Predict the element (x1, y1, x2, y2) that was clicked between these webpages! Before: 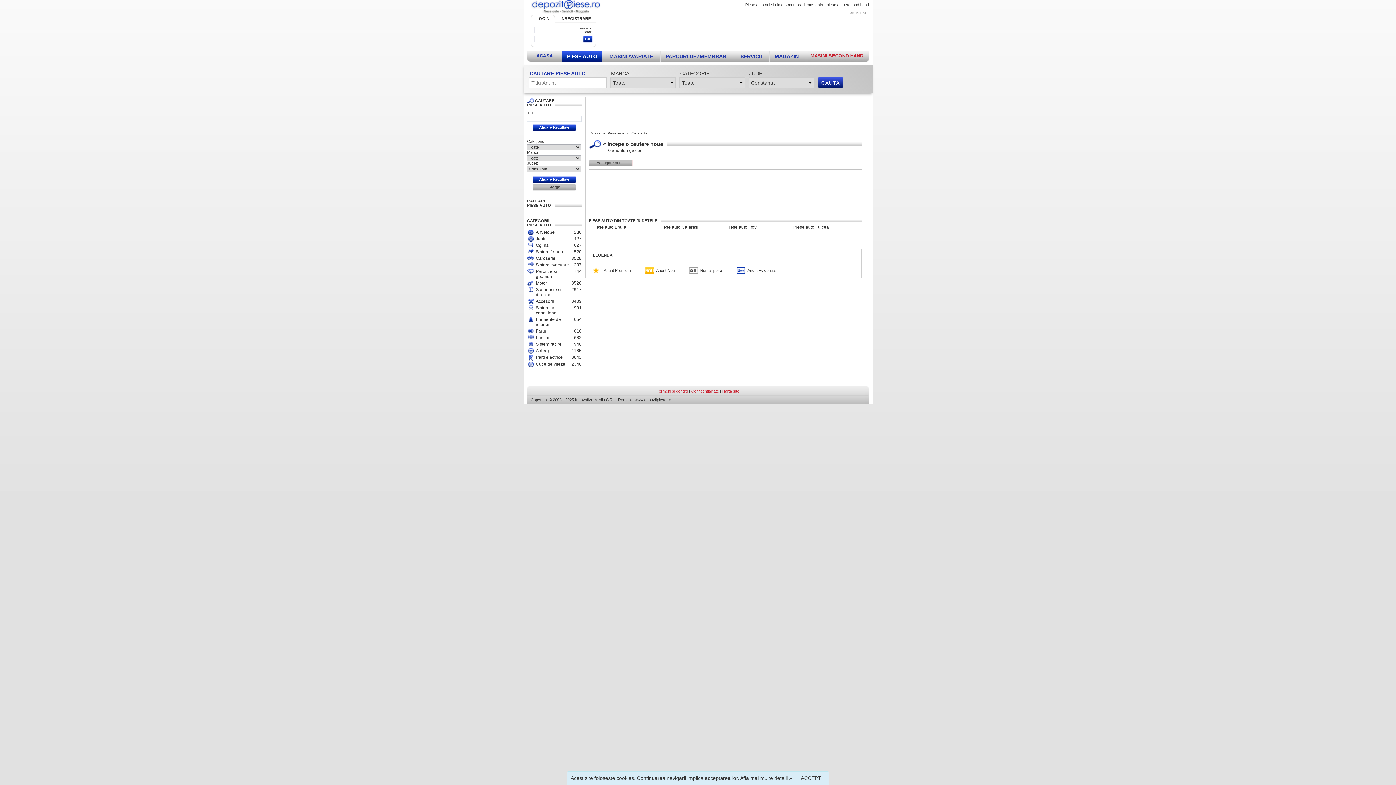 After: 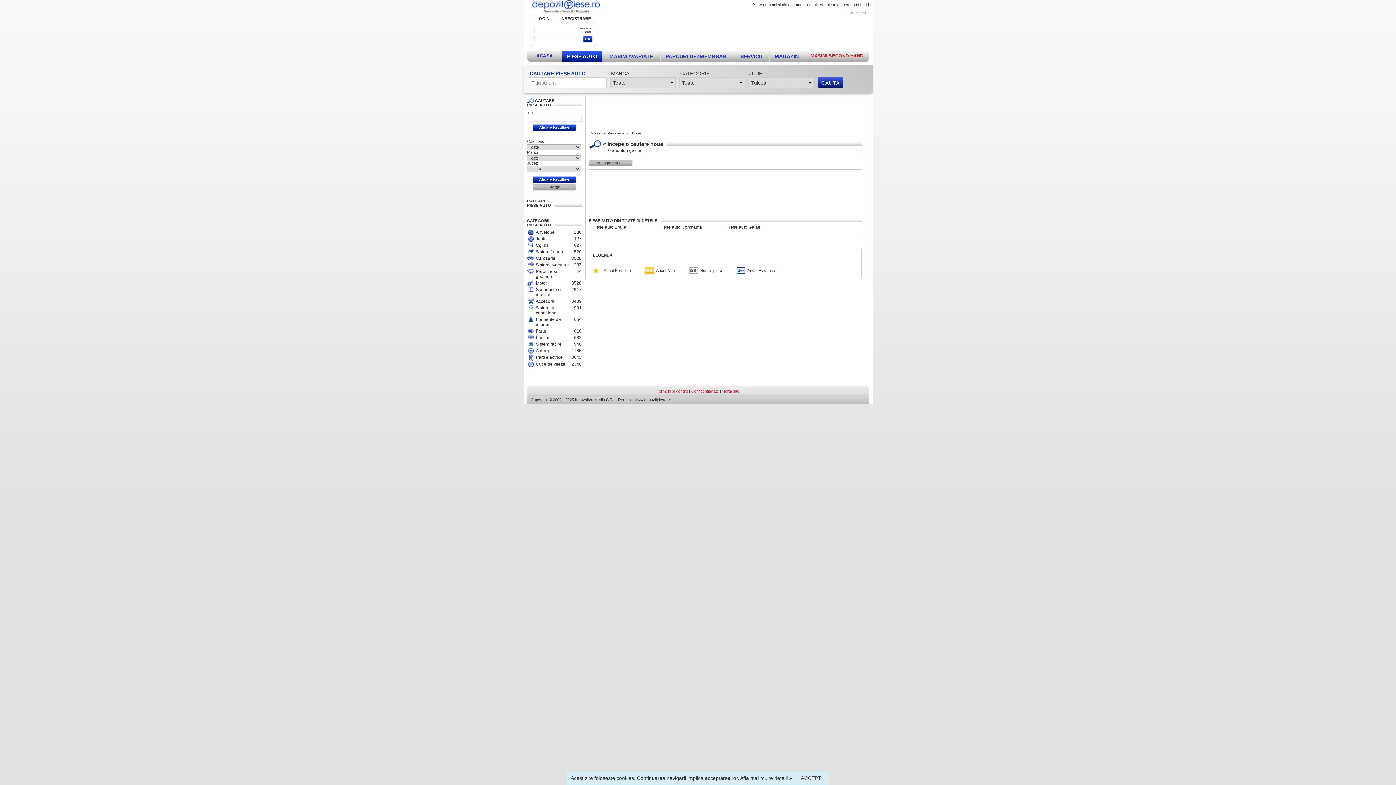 Action: bbox: (793, 224, 829, 229) label: Piese auto Tulcea